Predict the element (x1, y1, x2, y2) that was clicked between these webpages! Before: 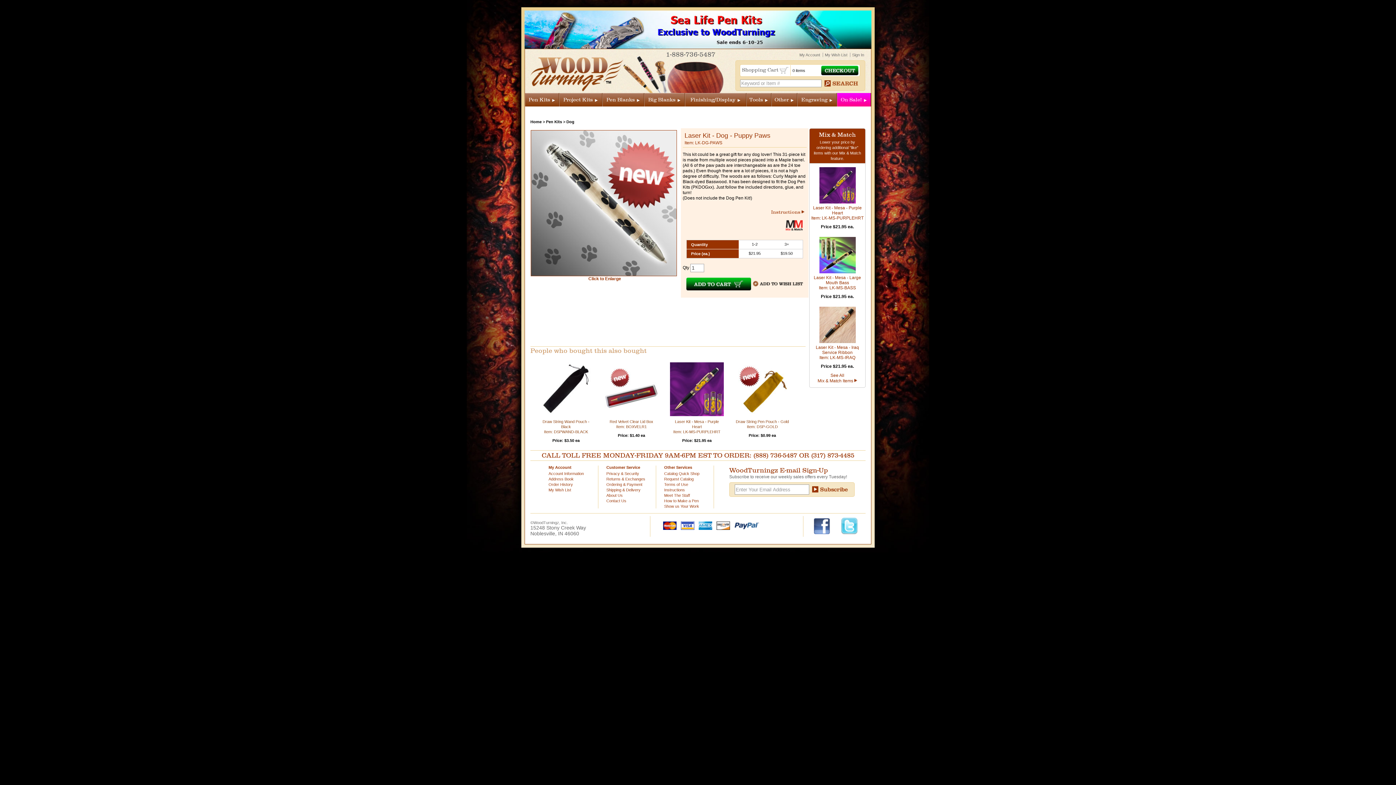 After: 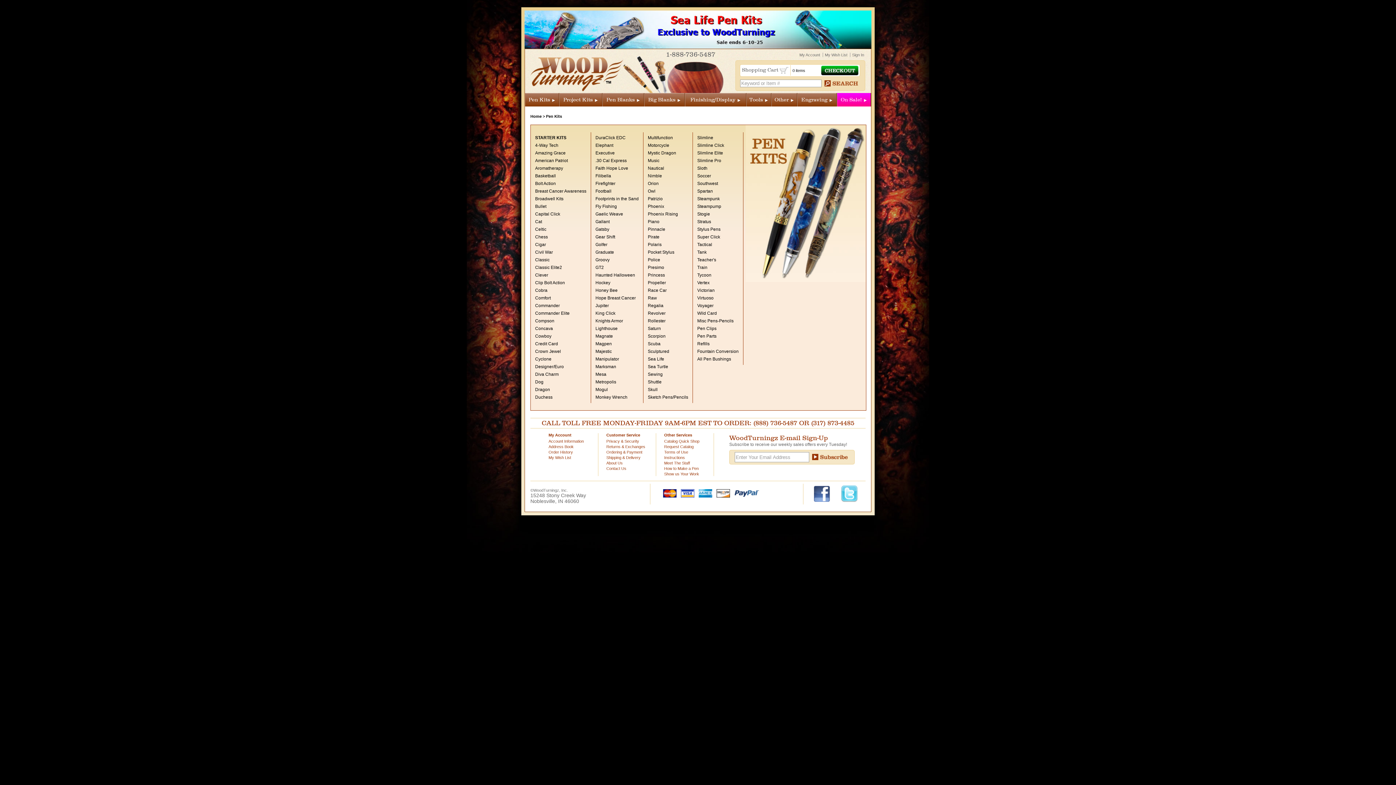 Action: label: Pen Kits bbox: (525, 93, 559, 106)